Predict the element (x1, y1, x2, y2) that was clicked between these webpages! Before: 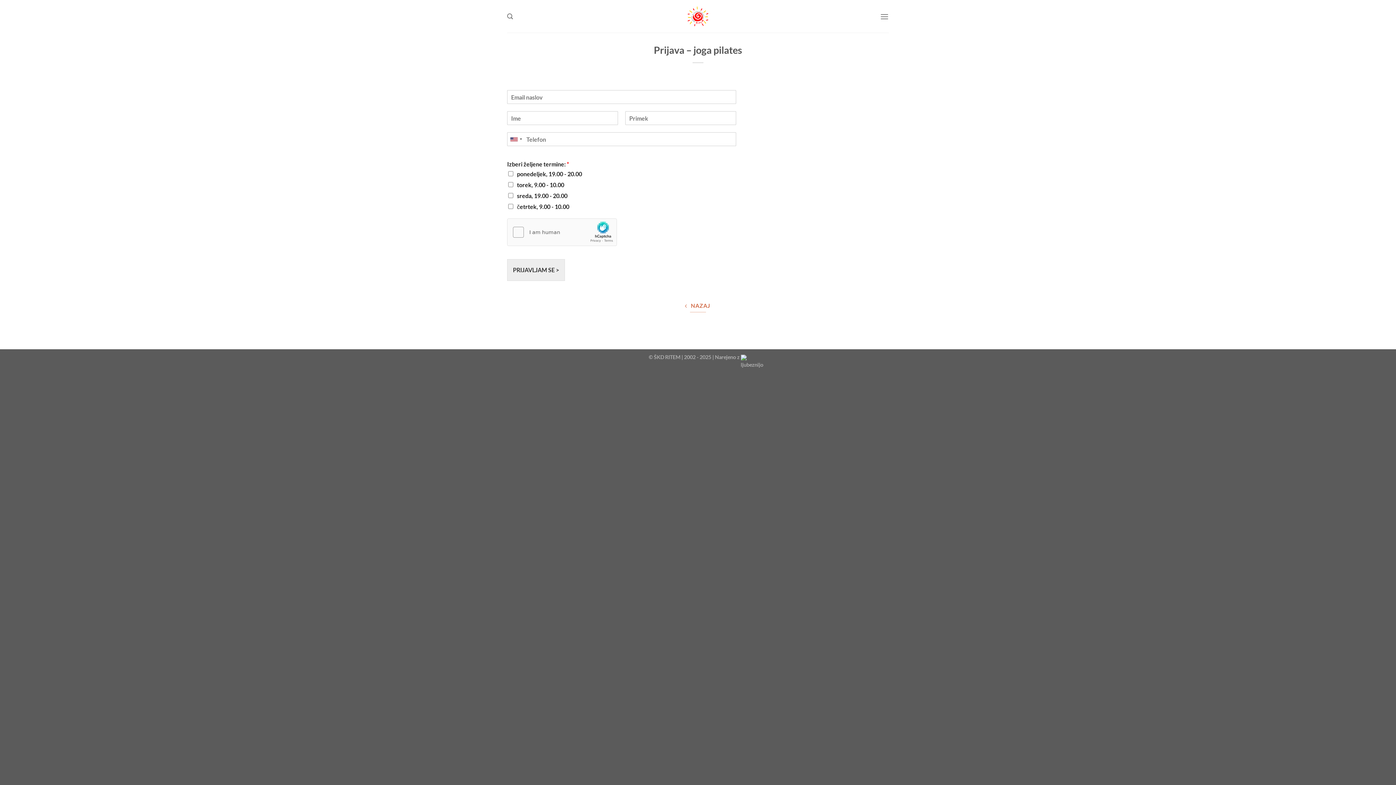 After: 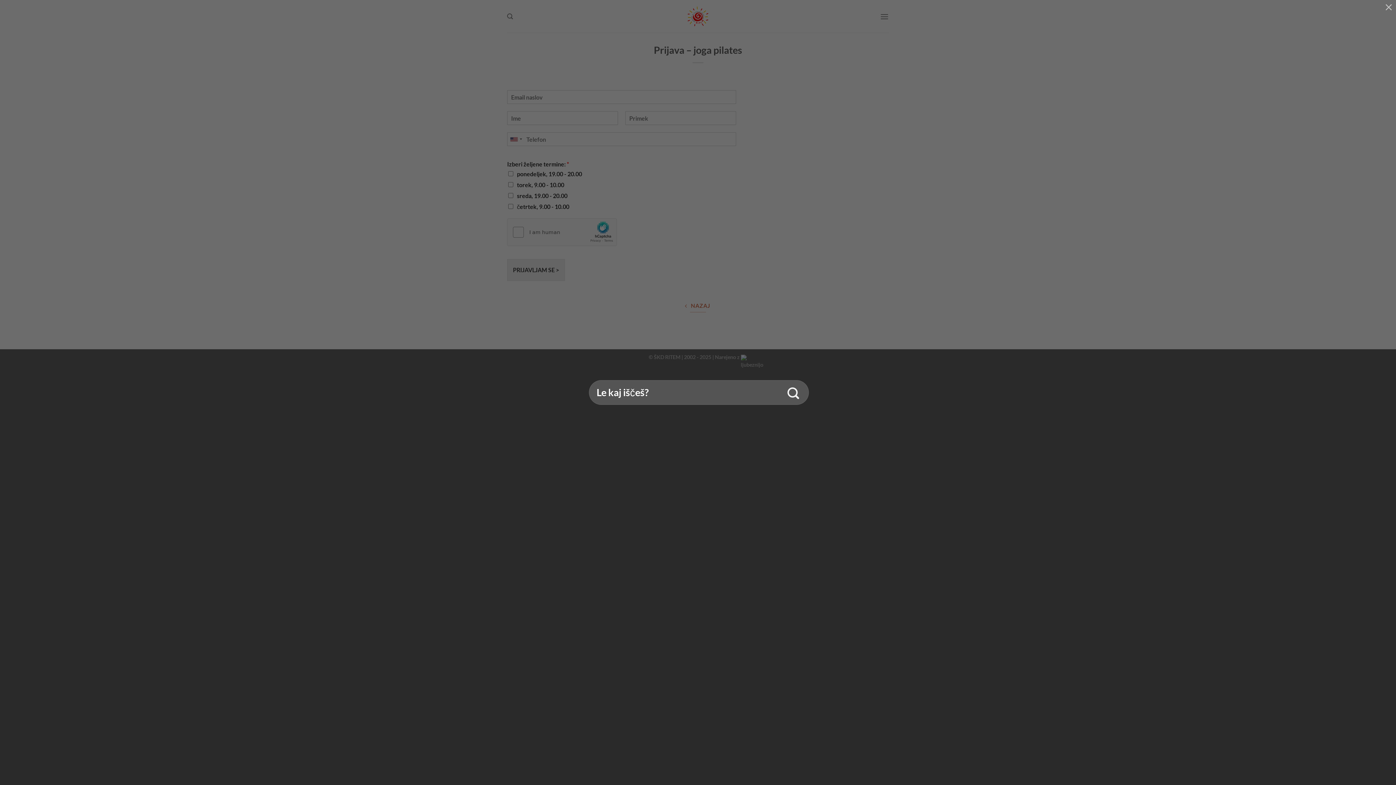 Action: label: Search bbox: (507, 9, 513, 23)